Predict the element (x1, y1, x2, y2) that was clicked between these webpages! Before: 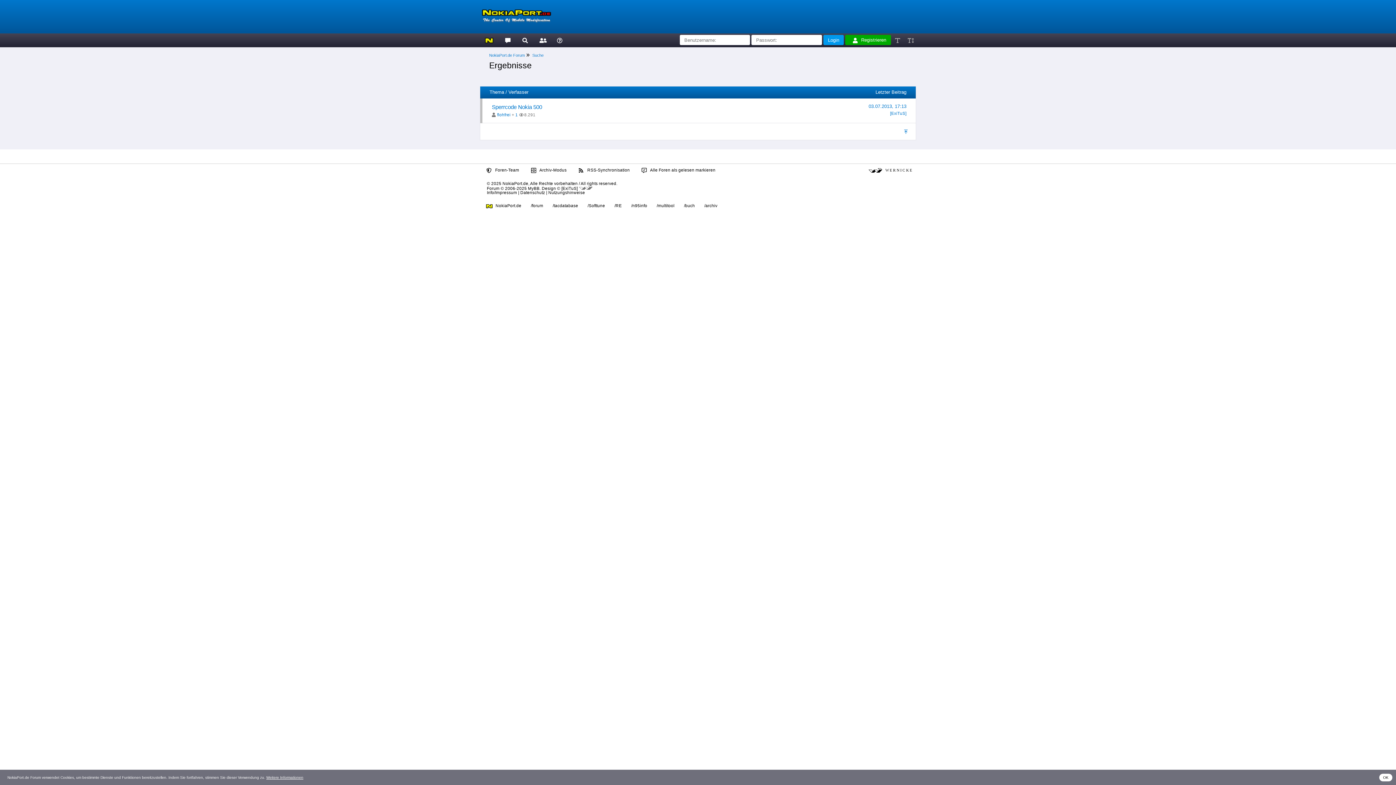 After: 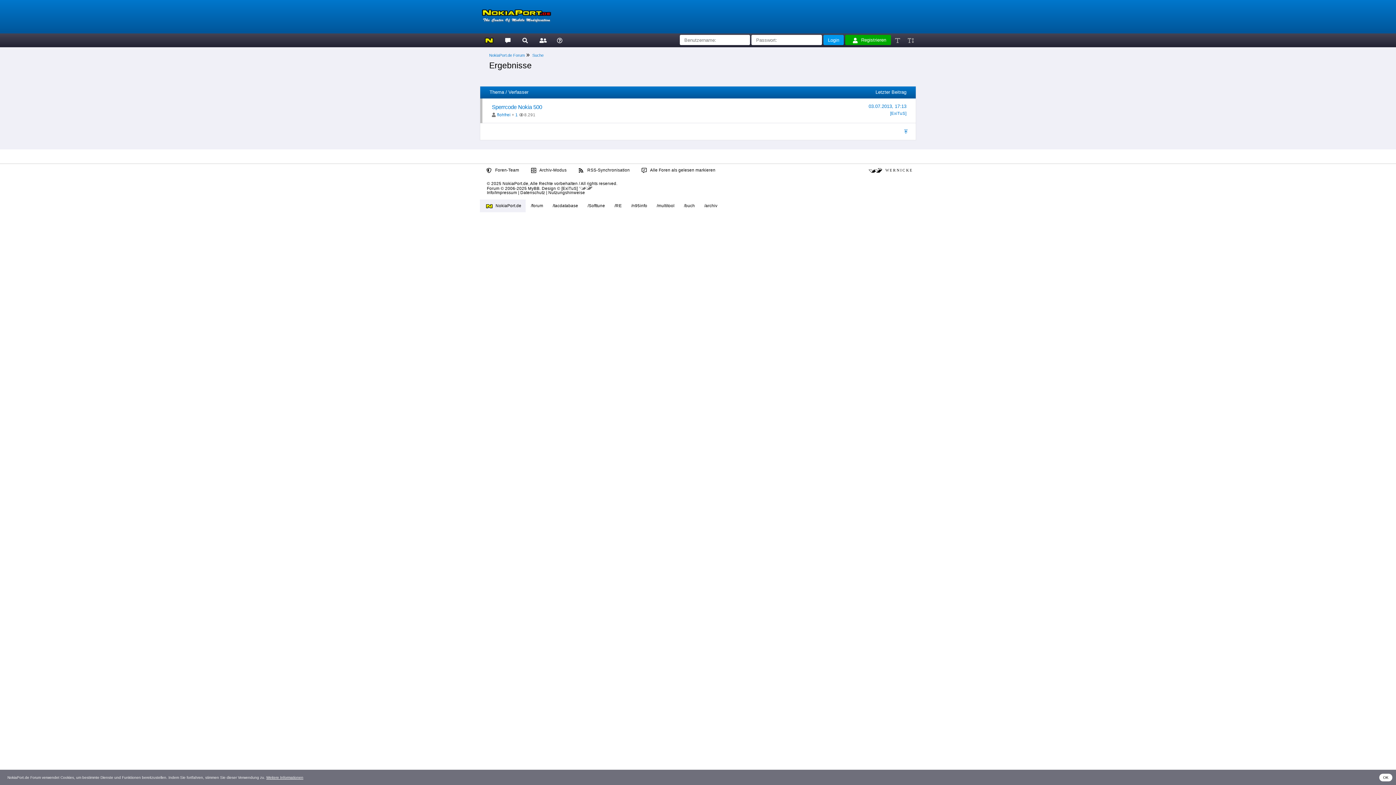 Action: bbox: (480, 199, 525, 212) label:  NokiaPort.de